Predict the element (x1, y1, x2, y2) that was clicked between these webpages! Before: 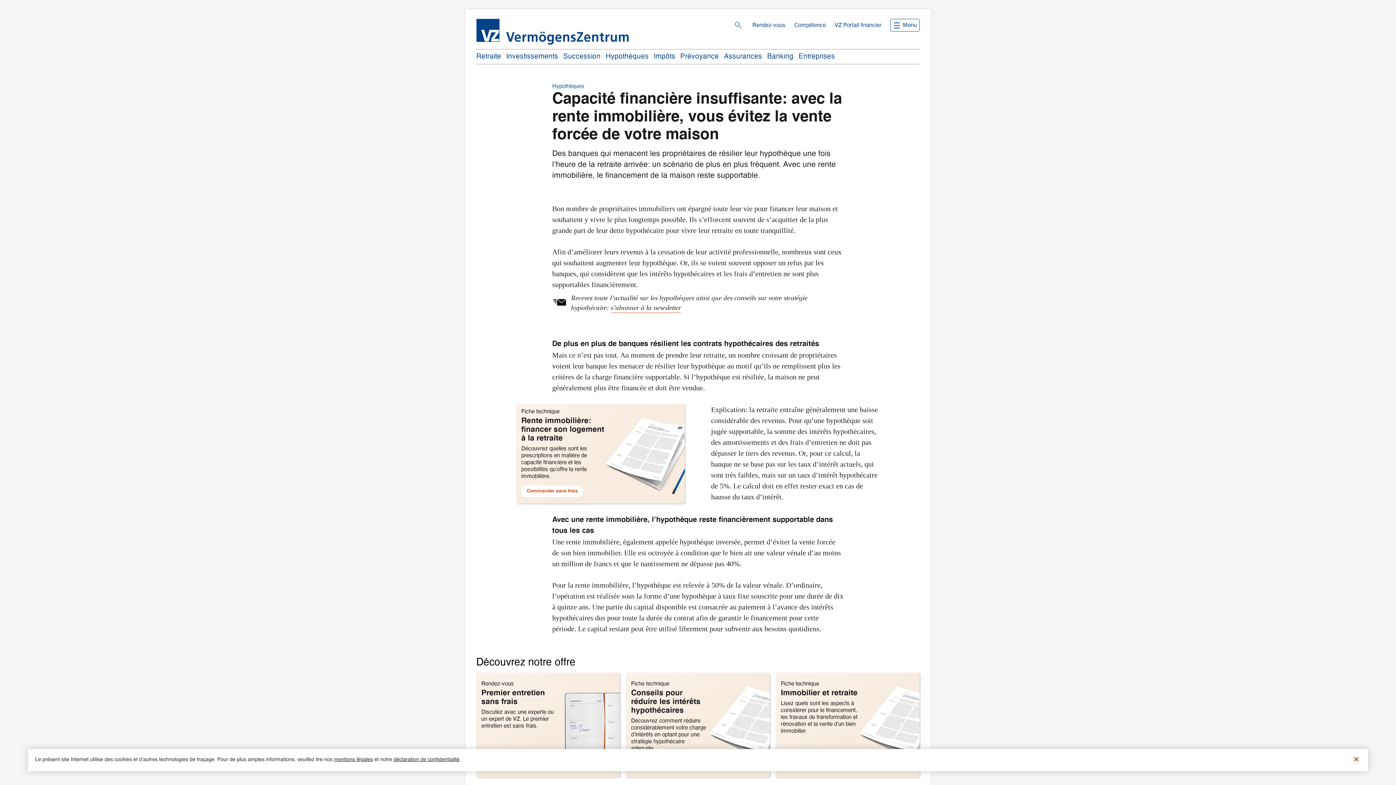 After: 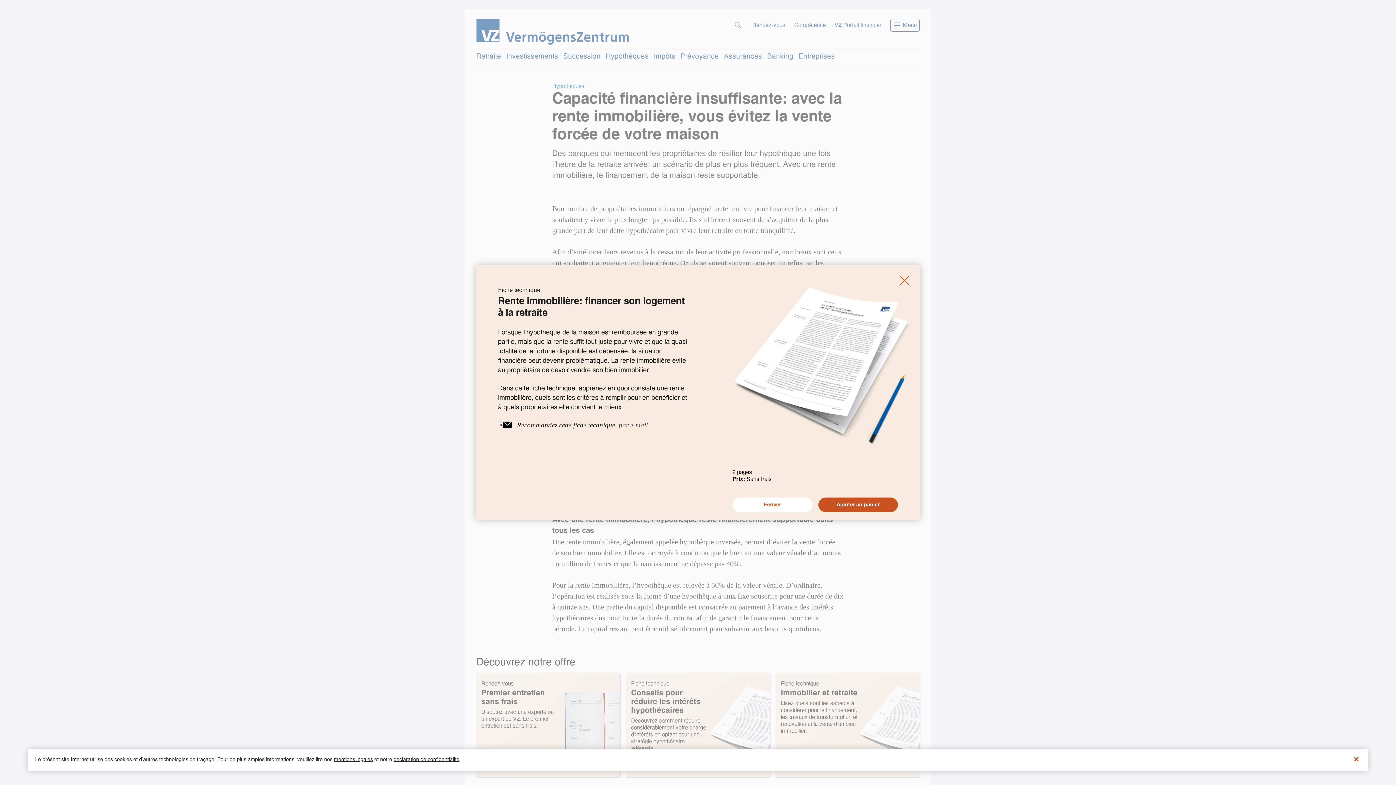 Action: bbox: (521, 485, 583, 497) label: Commander sans frais